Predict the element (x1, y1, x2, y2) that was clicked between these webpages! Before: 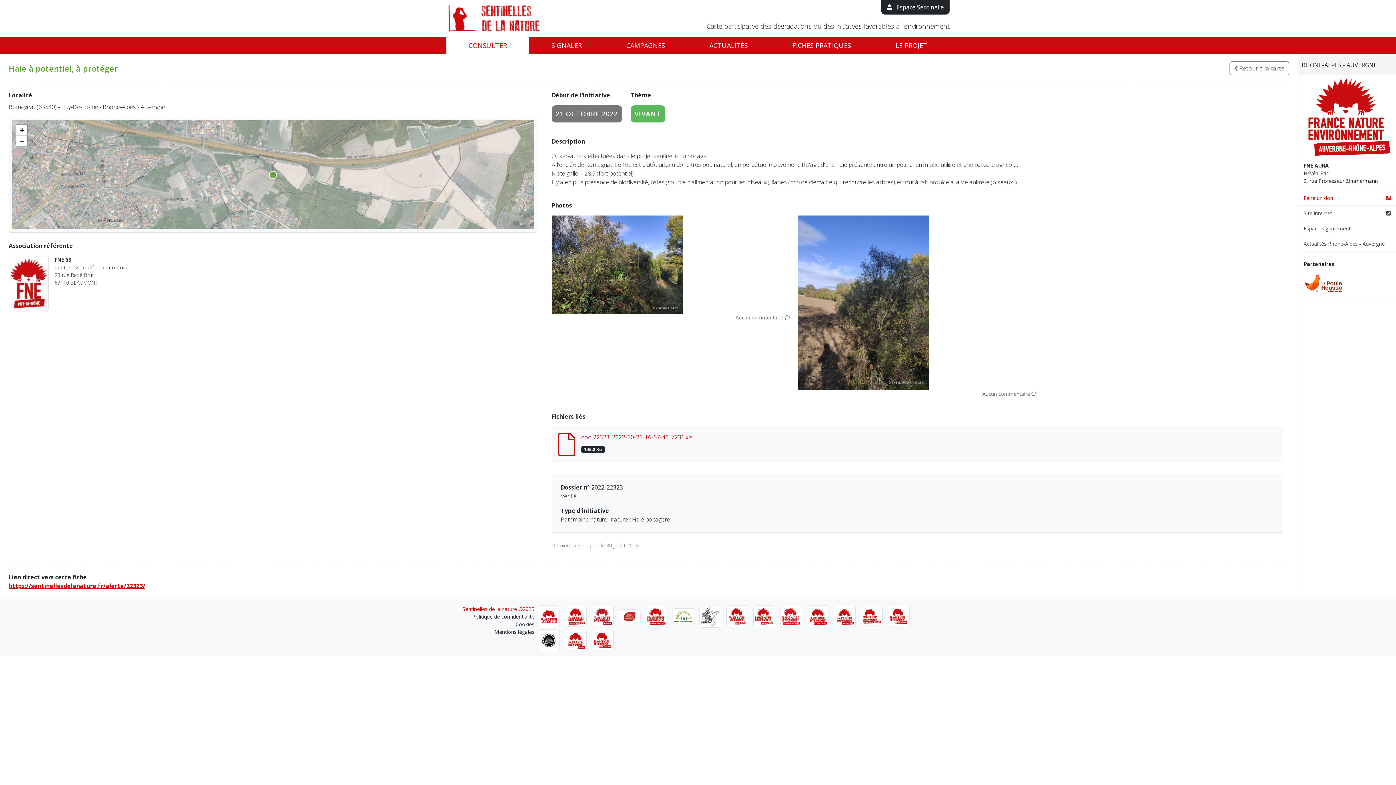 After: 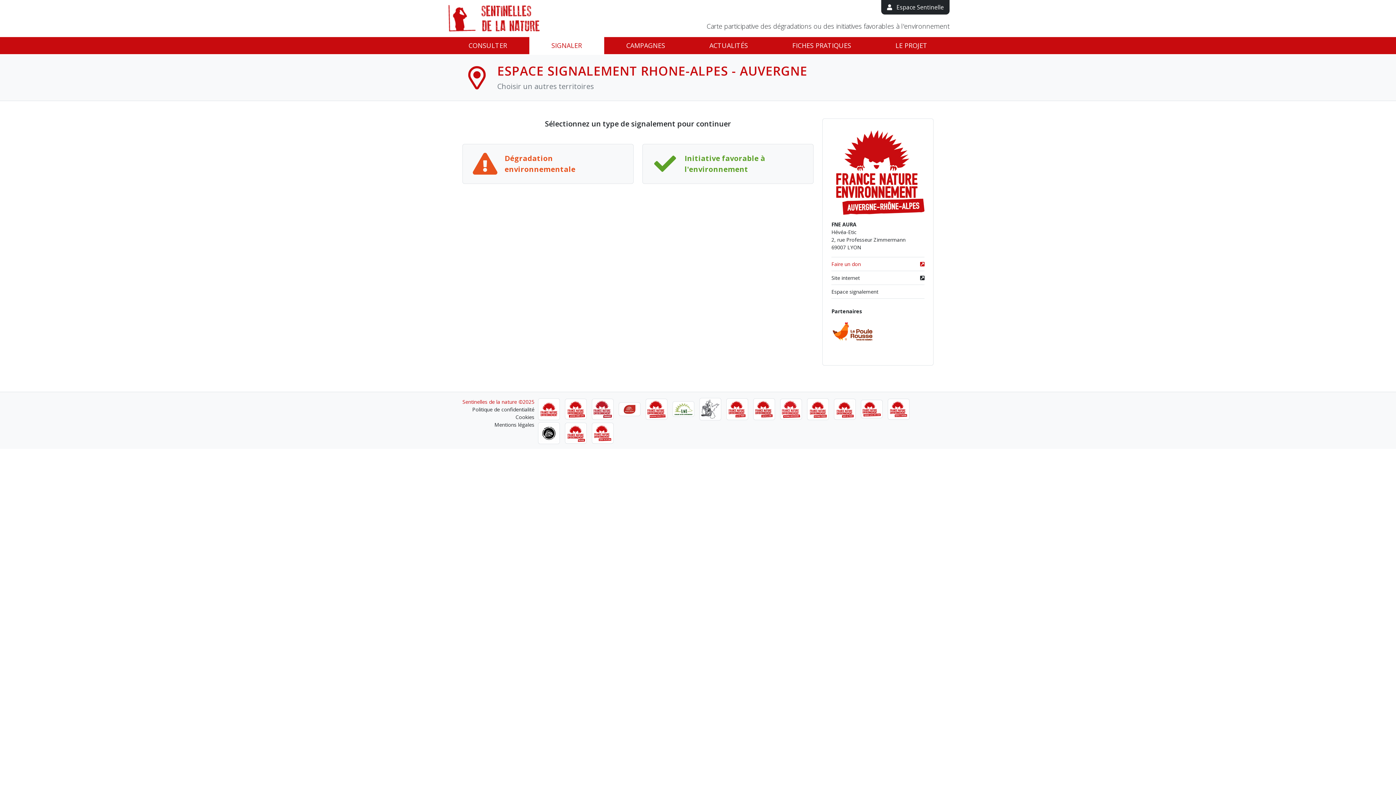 Action: bbox: (1304, 221, 1390, 236) label: Espace signalement